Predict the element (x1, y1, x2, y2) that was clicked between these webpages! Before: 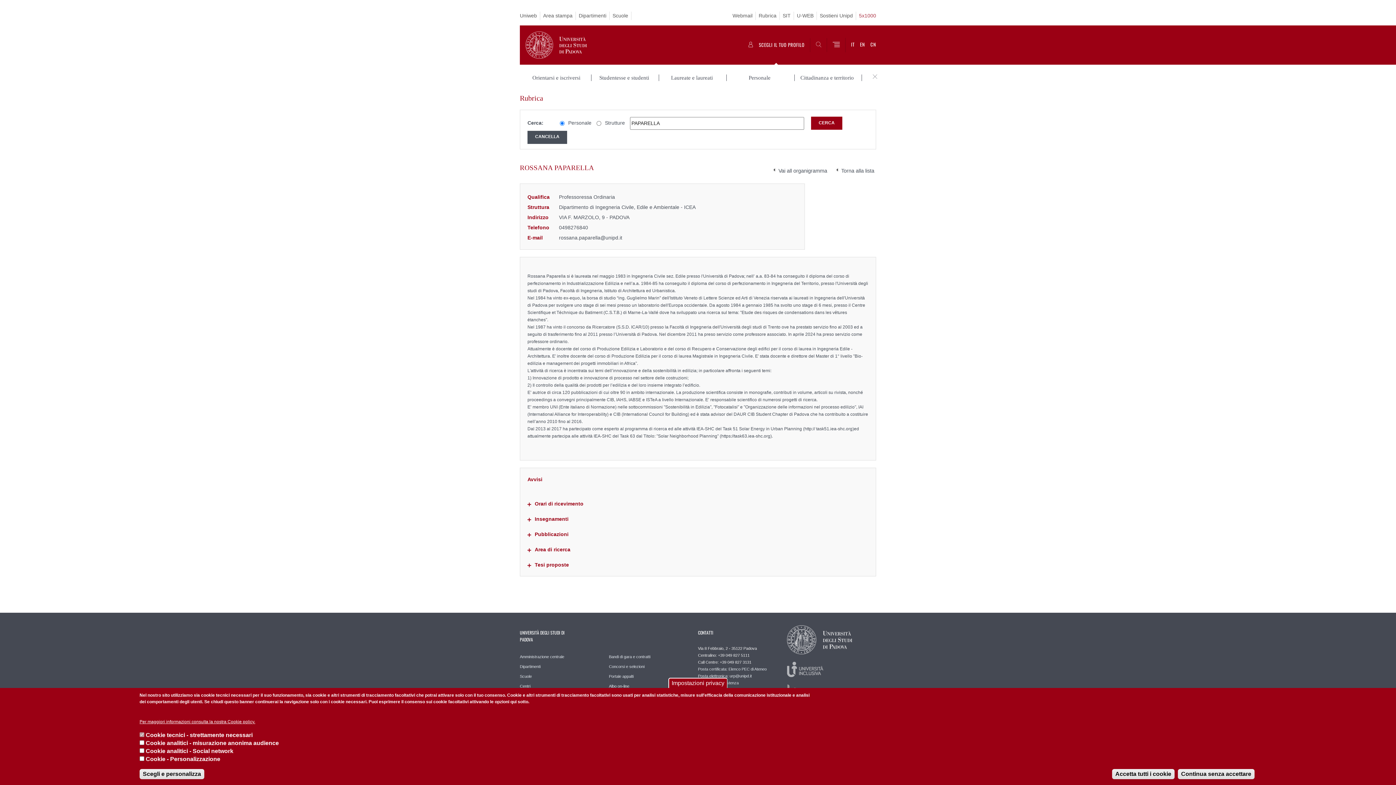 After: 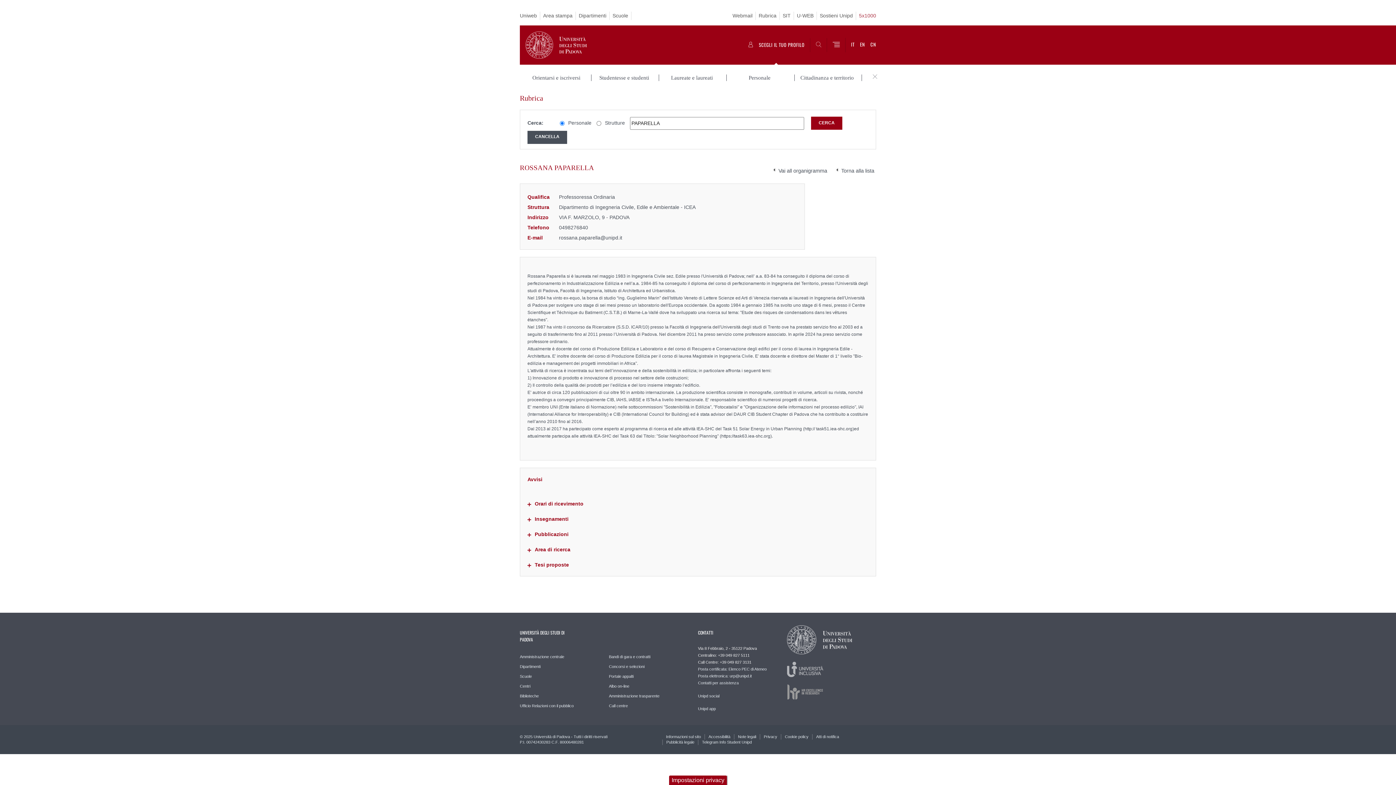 Action: label: Scegli e personalizza bbox: (139, 769, 204, 779)